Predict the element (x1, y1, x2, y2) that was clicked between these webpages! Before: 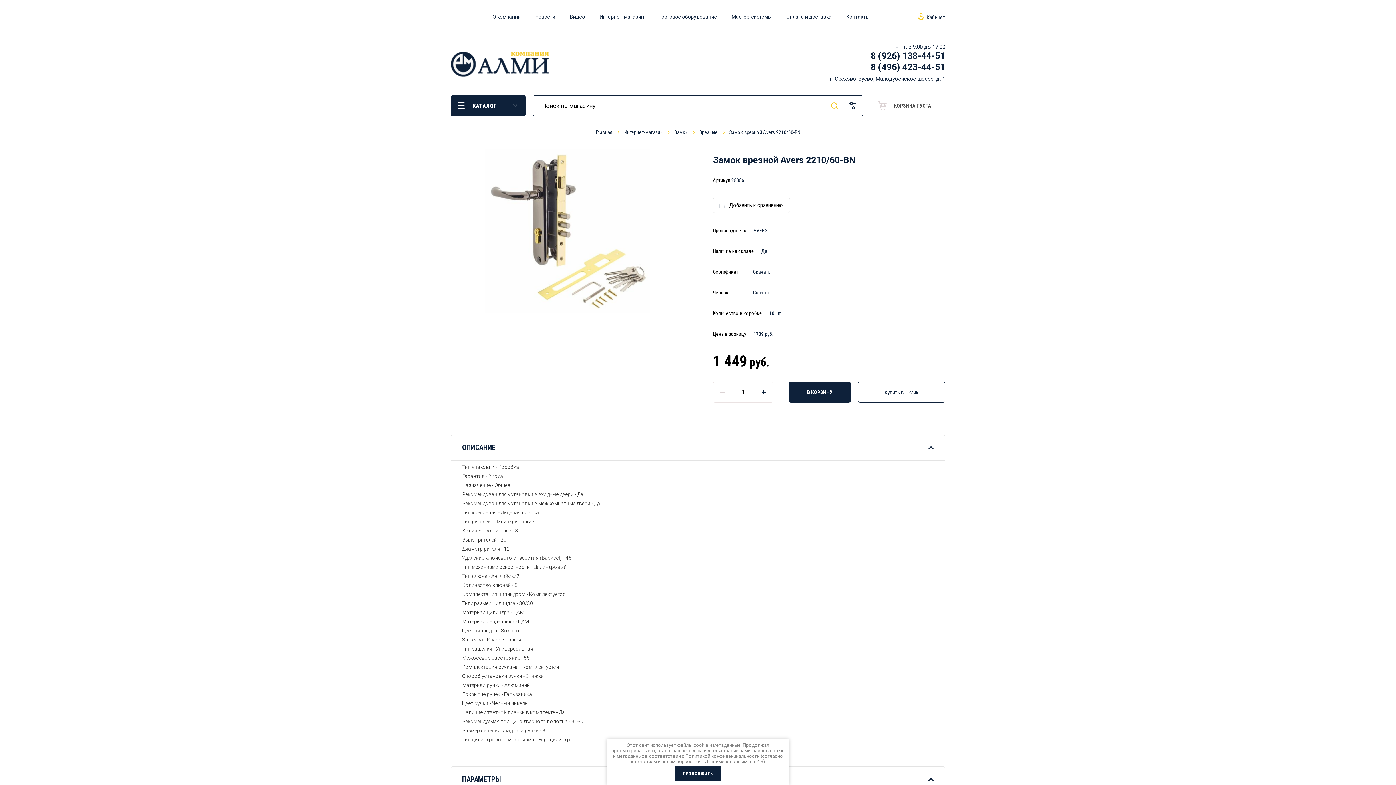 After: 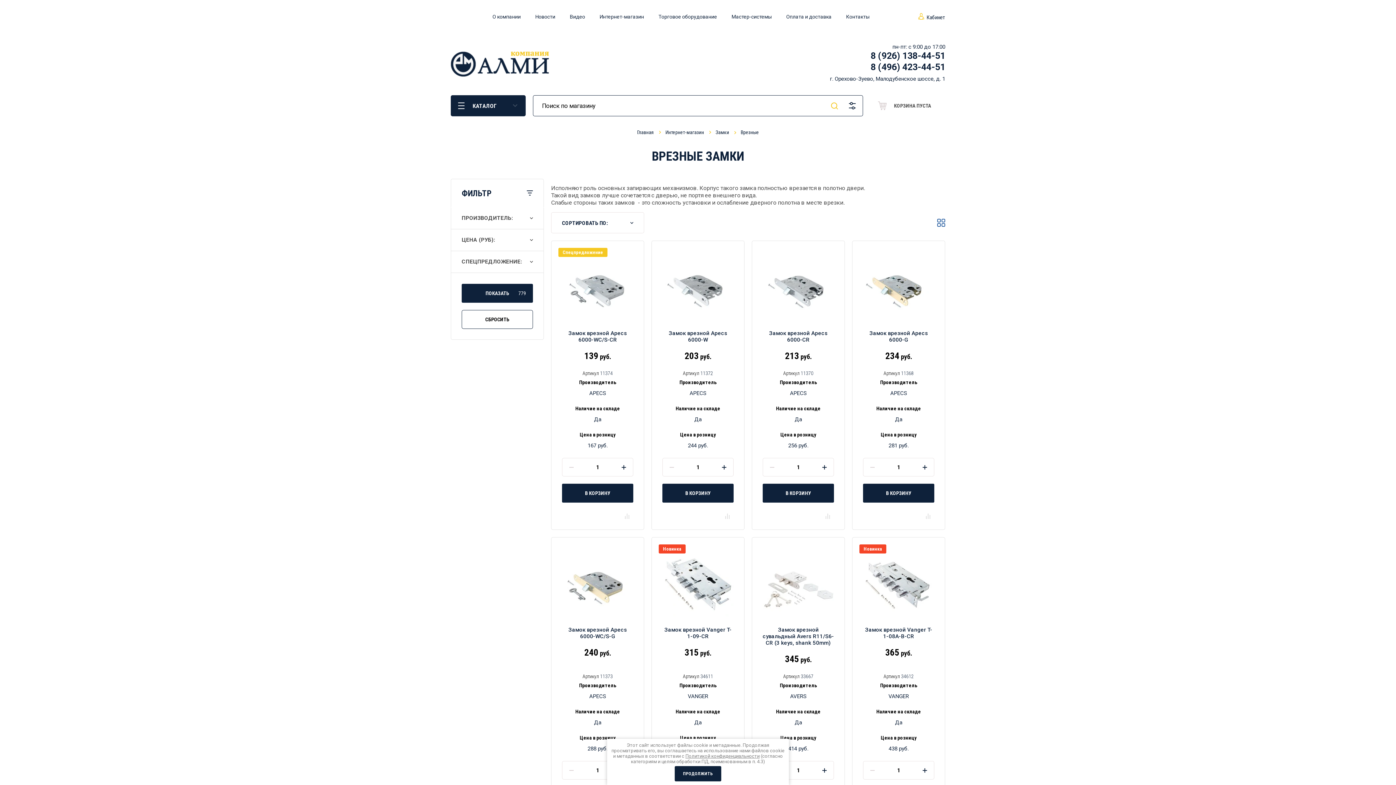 Action: bbox: (699, 129, 717, 137) label: Врезные